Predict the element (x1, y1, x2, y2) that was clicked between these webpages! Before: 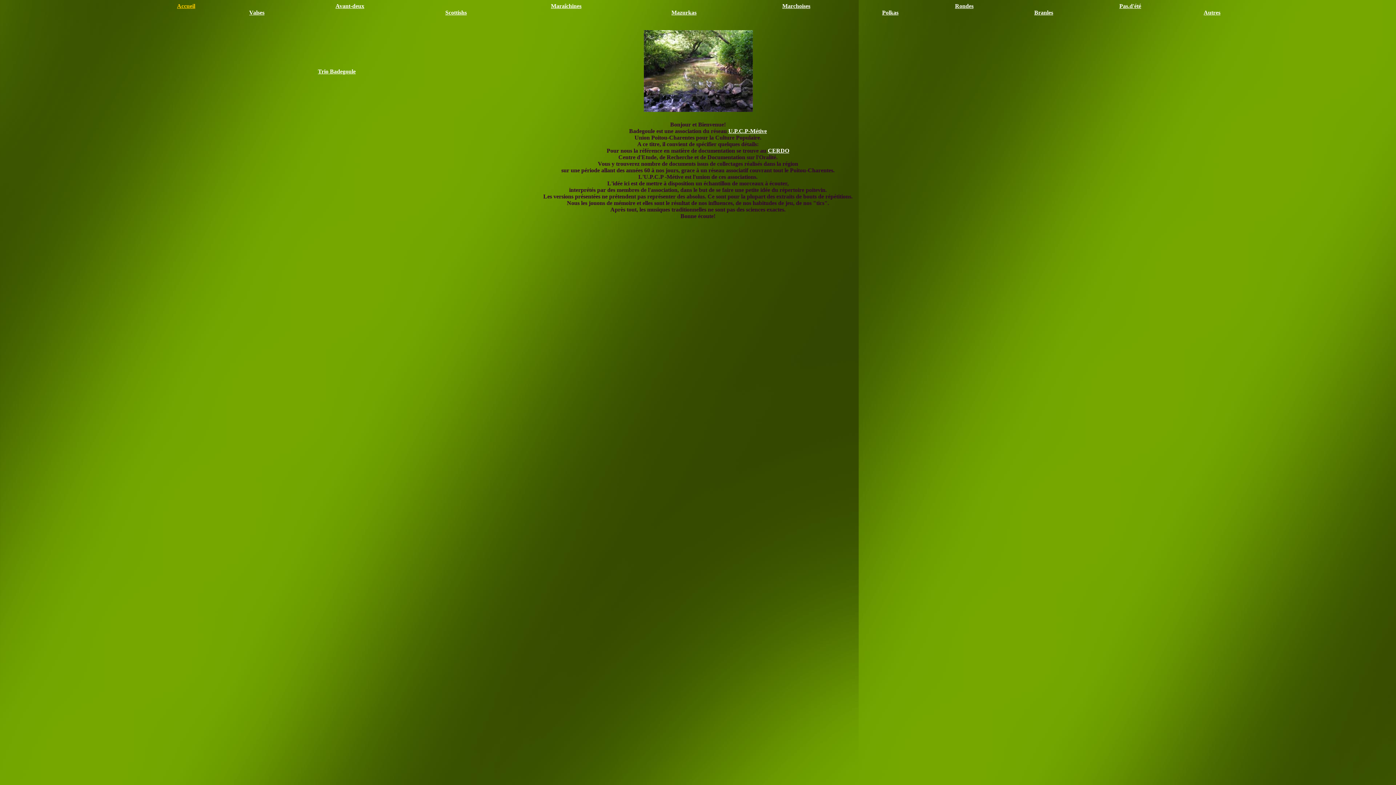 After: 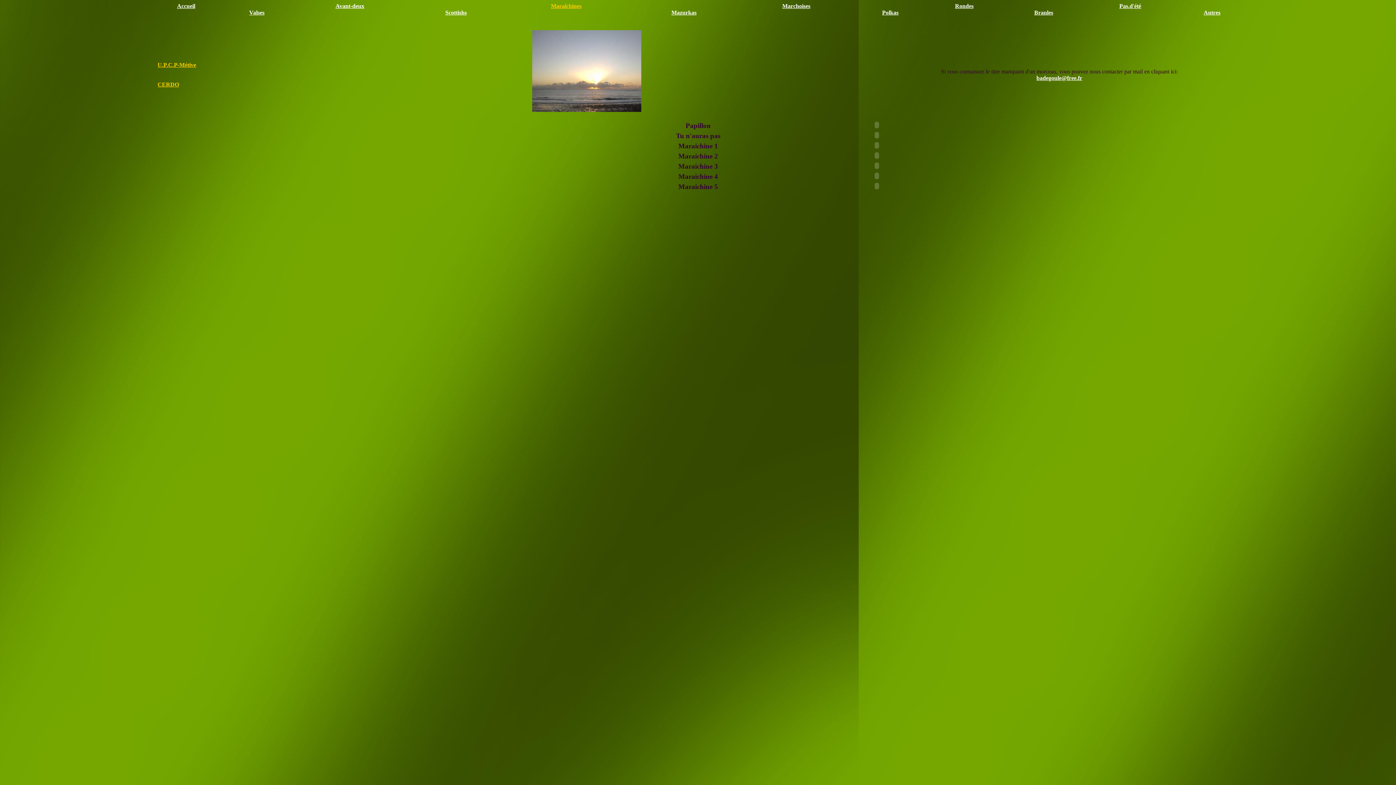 Action: bbox: (551, 2, 581, 9) label: Maraîchines